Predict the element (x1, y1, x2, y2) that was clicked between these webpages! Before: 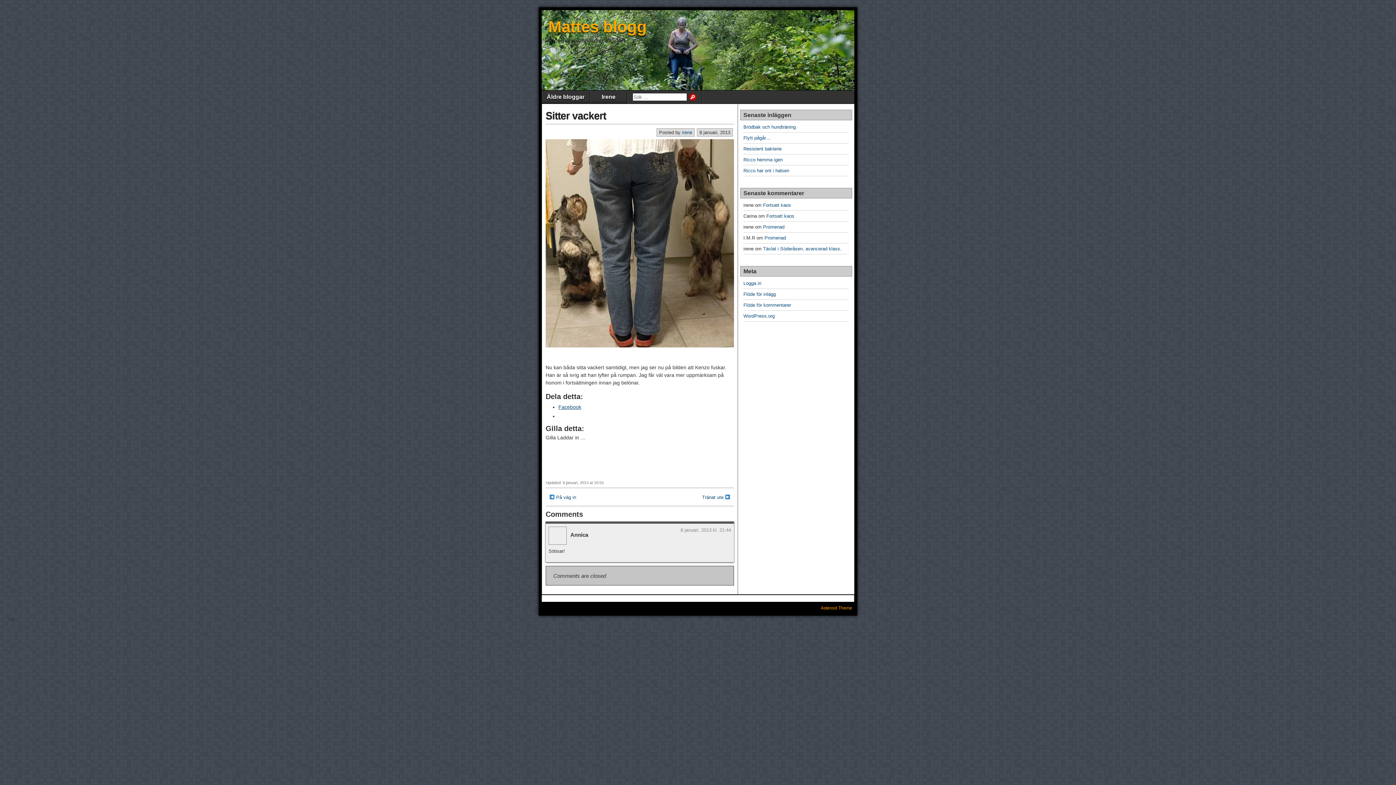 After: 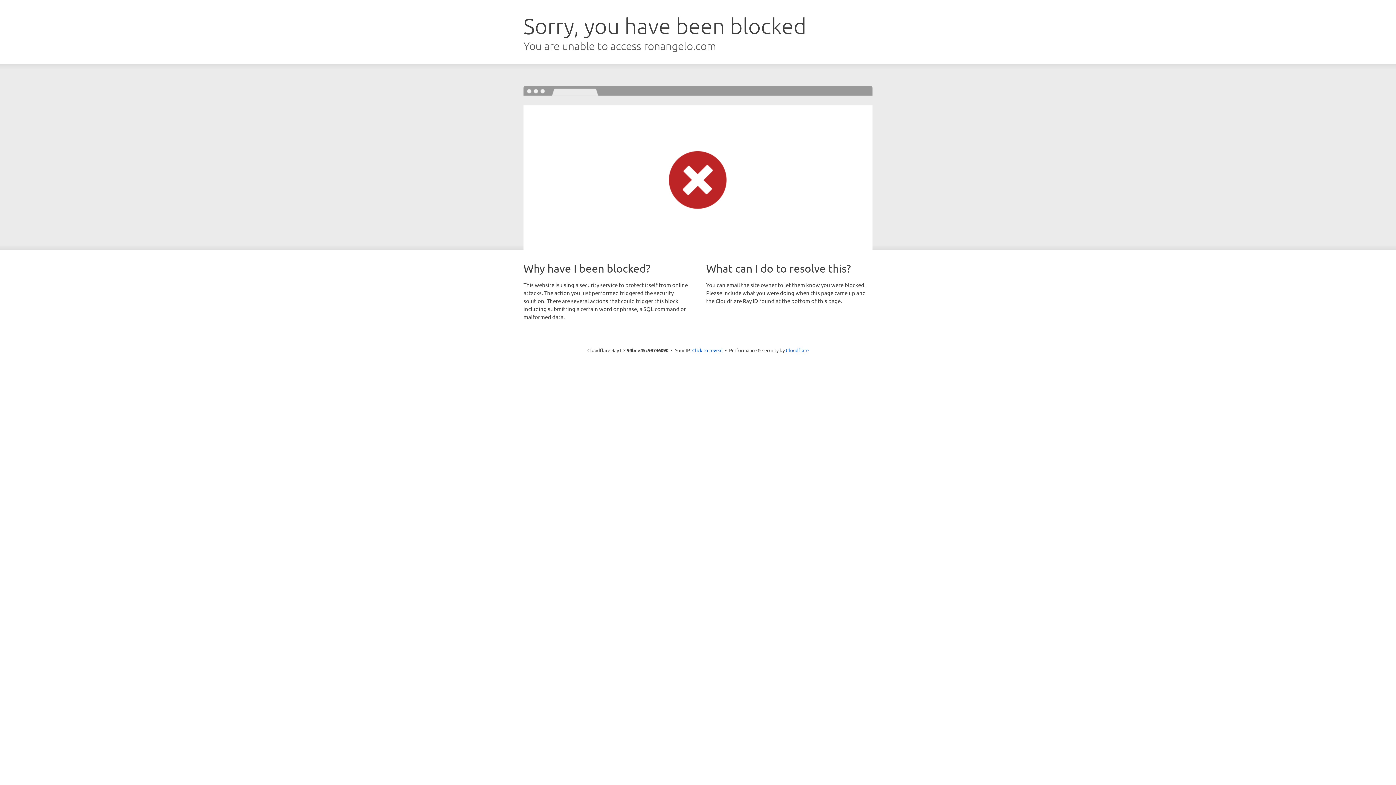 Action: bbox: (821, 605, 852, 610) label: Asteroid Theme